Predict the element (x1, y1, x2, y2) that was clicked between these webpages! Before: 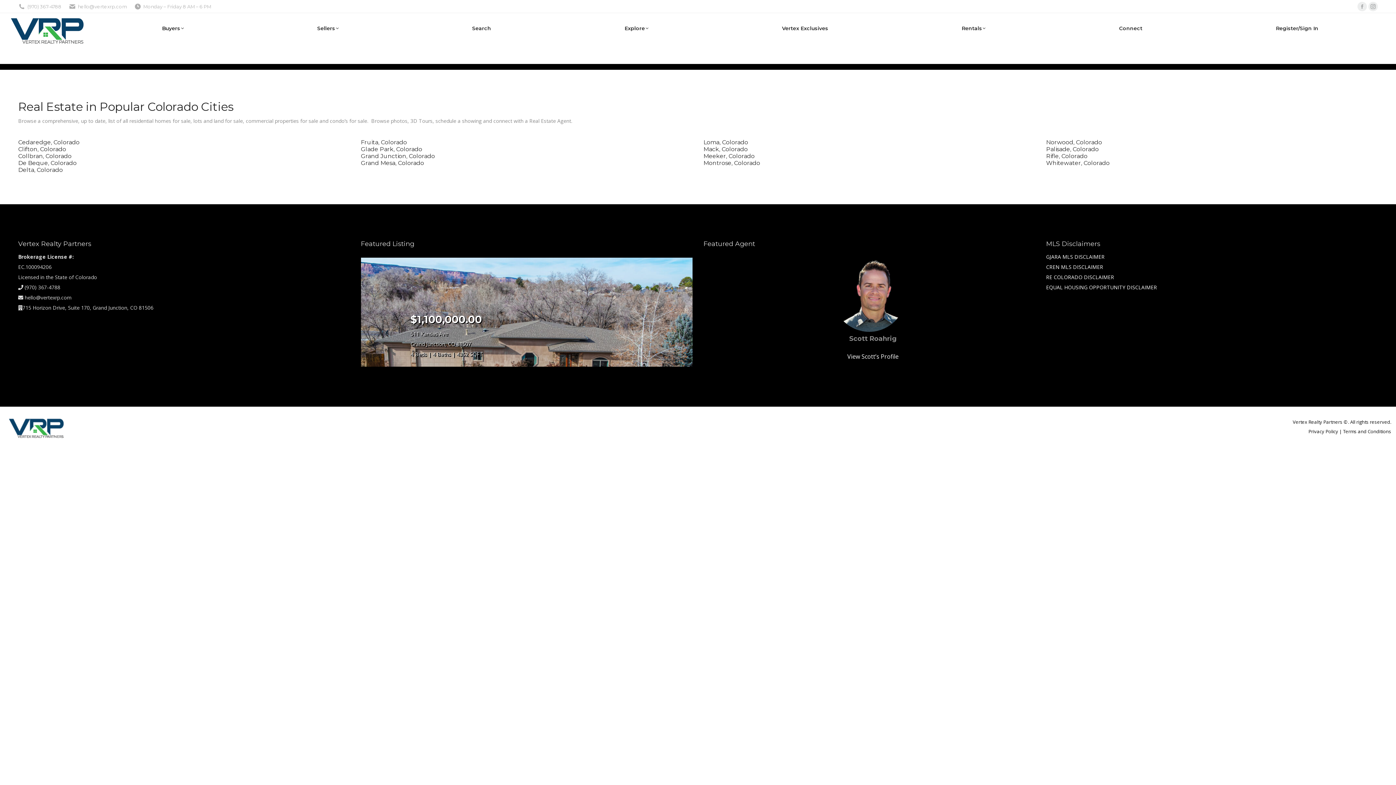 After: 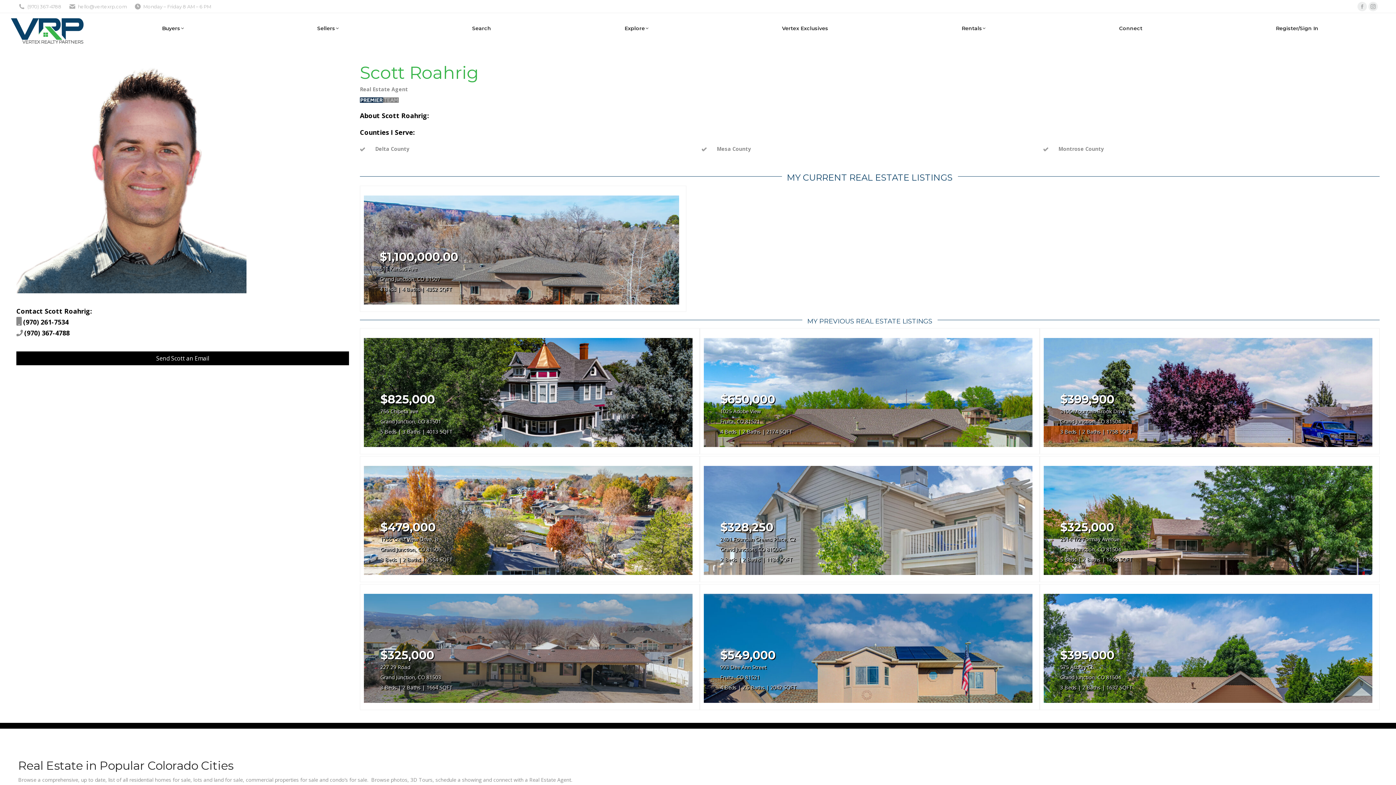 Action: label: View Scott’s Profile bbox: (710, 349, 1035, 363)